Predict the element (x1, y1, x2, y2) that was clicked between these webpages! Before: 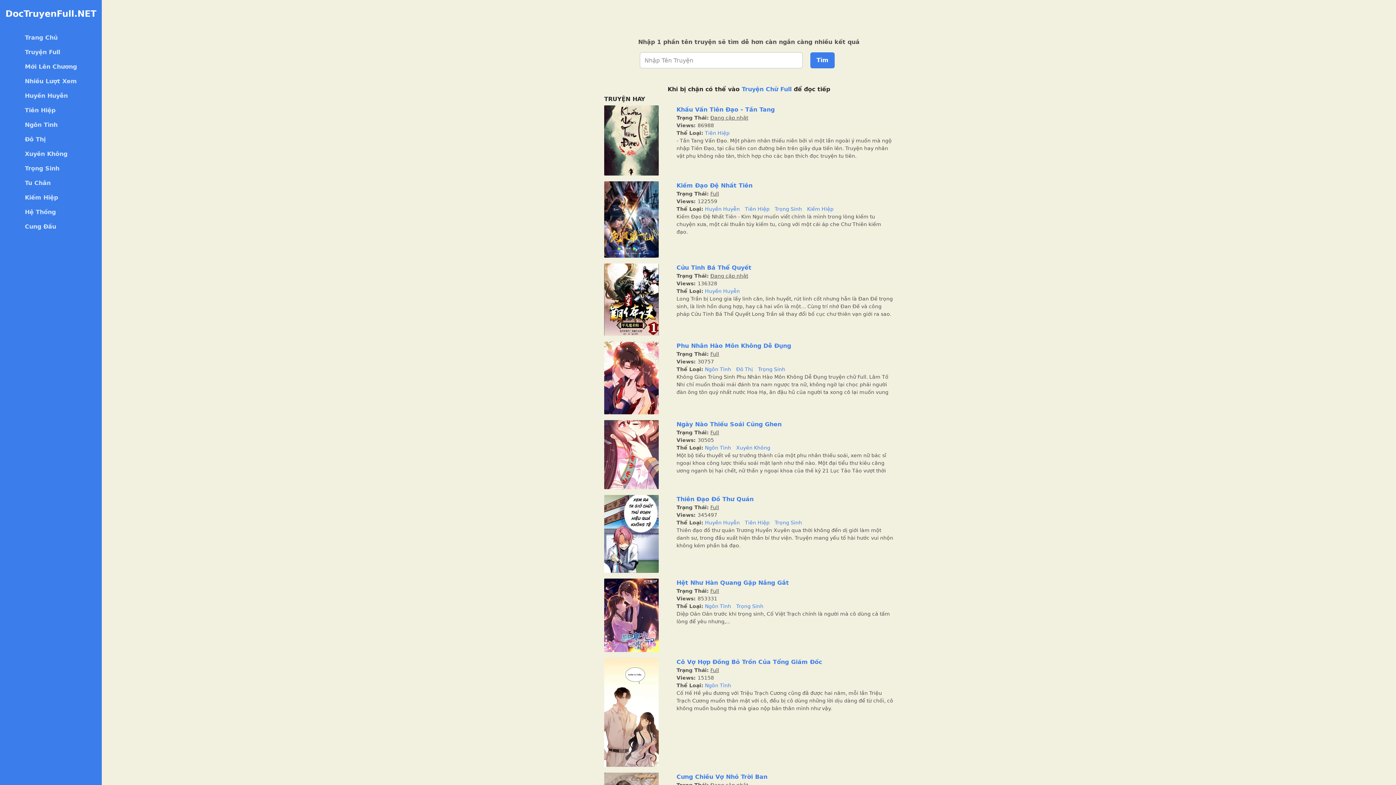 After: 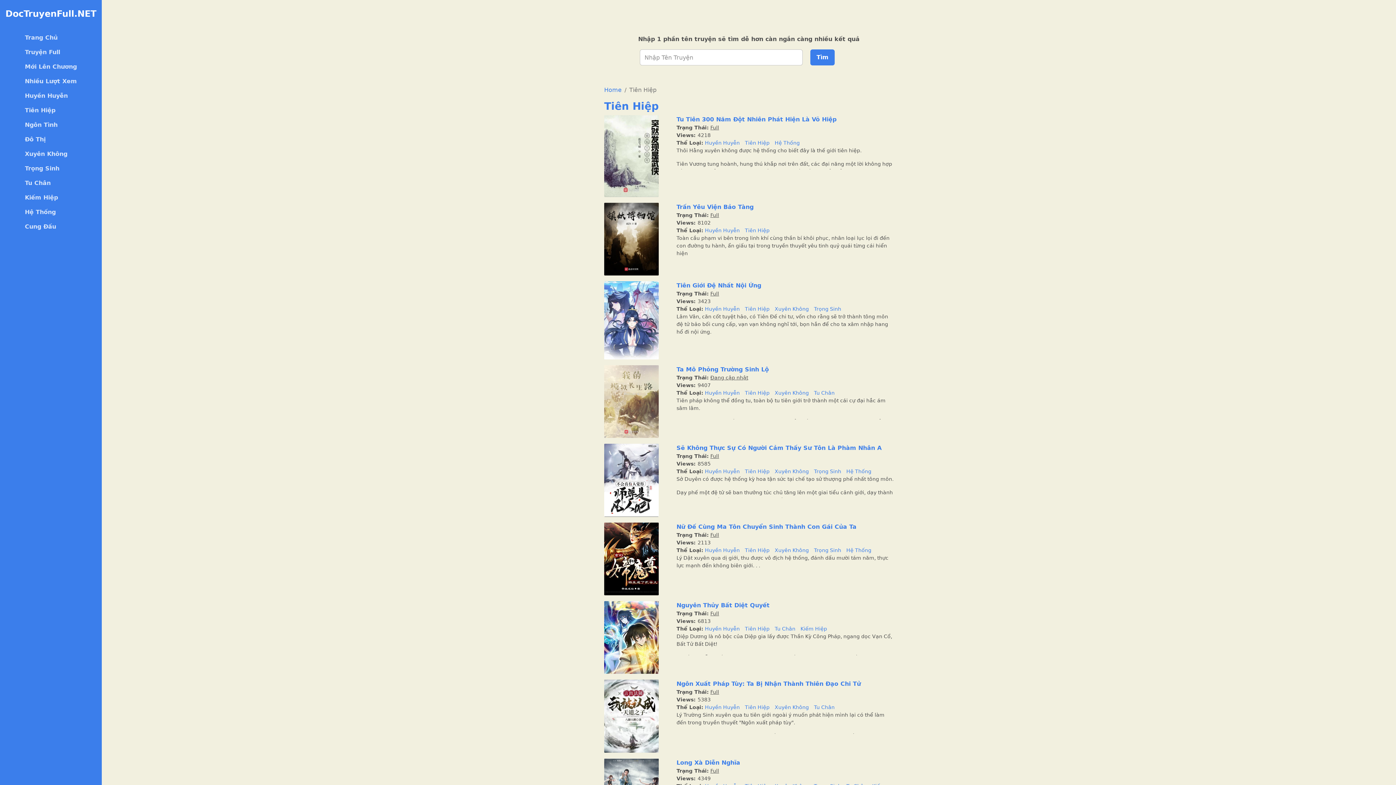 Action: label: Tiên Hiệp bbox: (22, 103, 79, 117)